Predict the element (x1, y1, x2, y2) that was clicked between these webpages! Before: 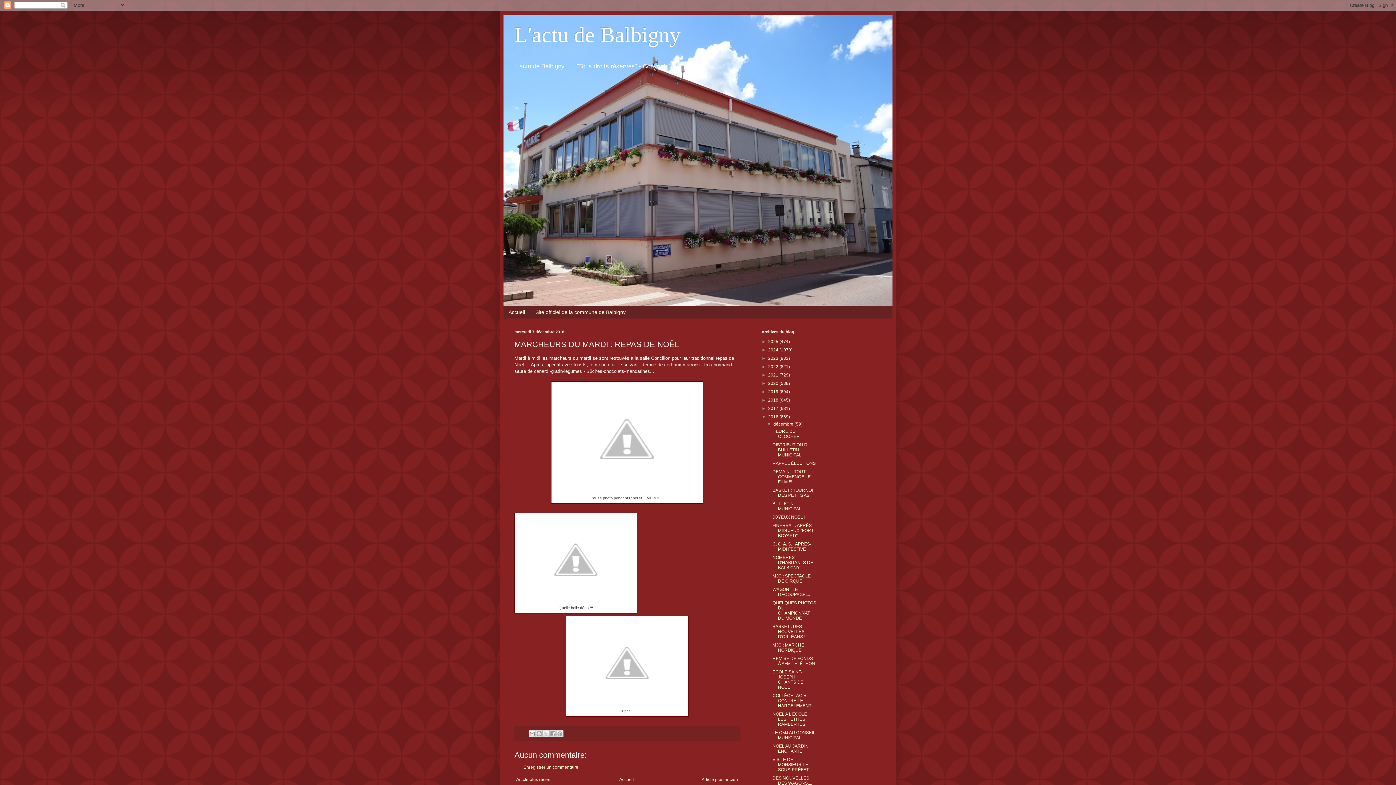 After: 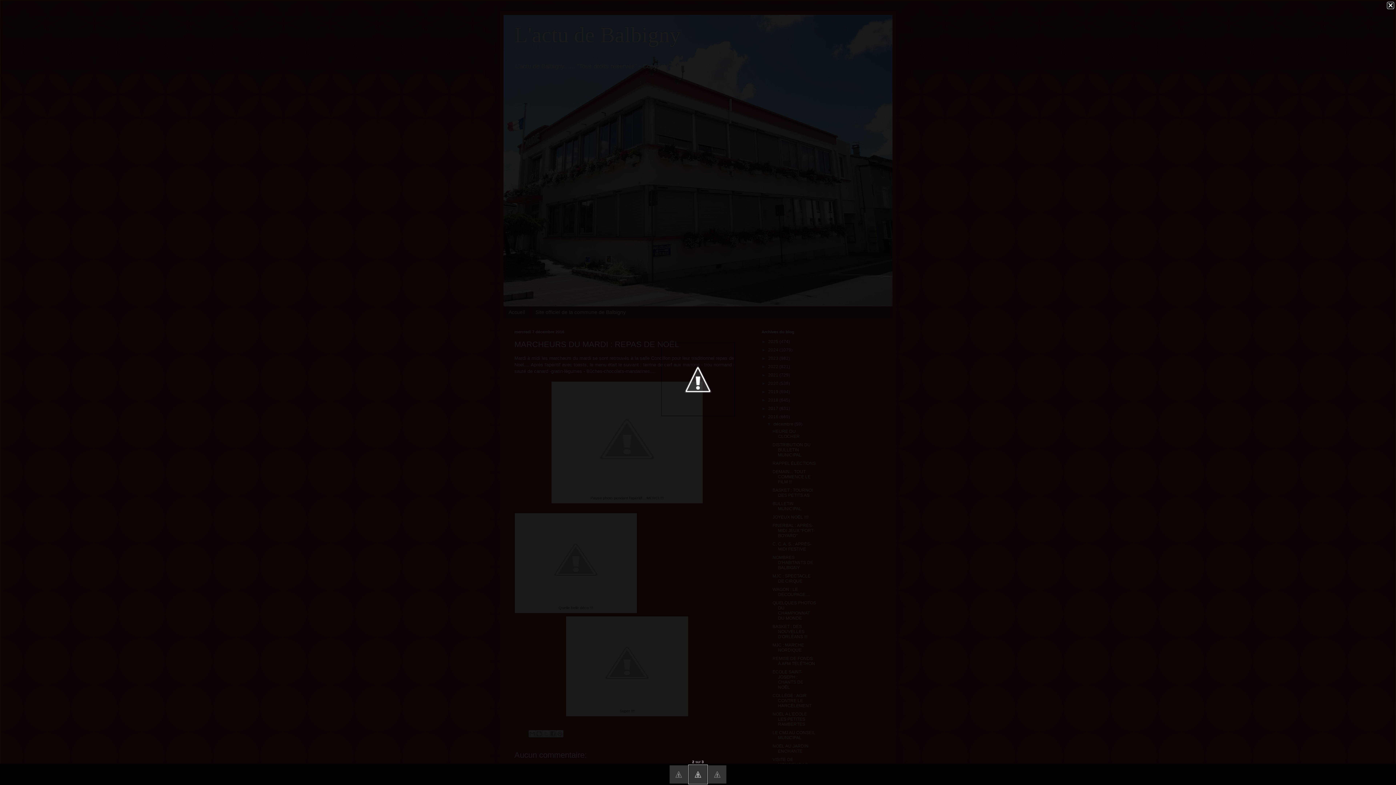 Action: bbox: (517, 599, 634, 604)